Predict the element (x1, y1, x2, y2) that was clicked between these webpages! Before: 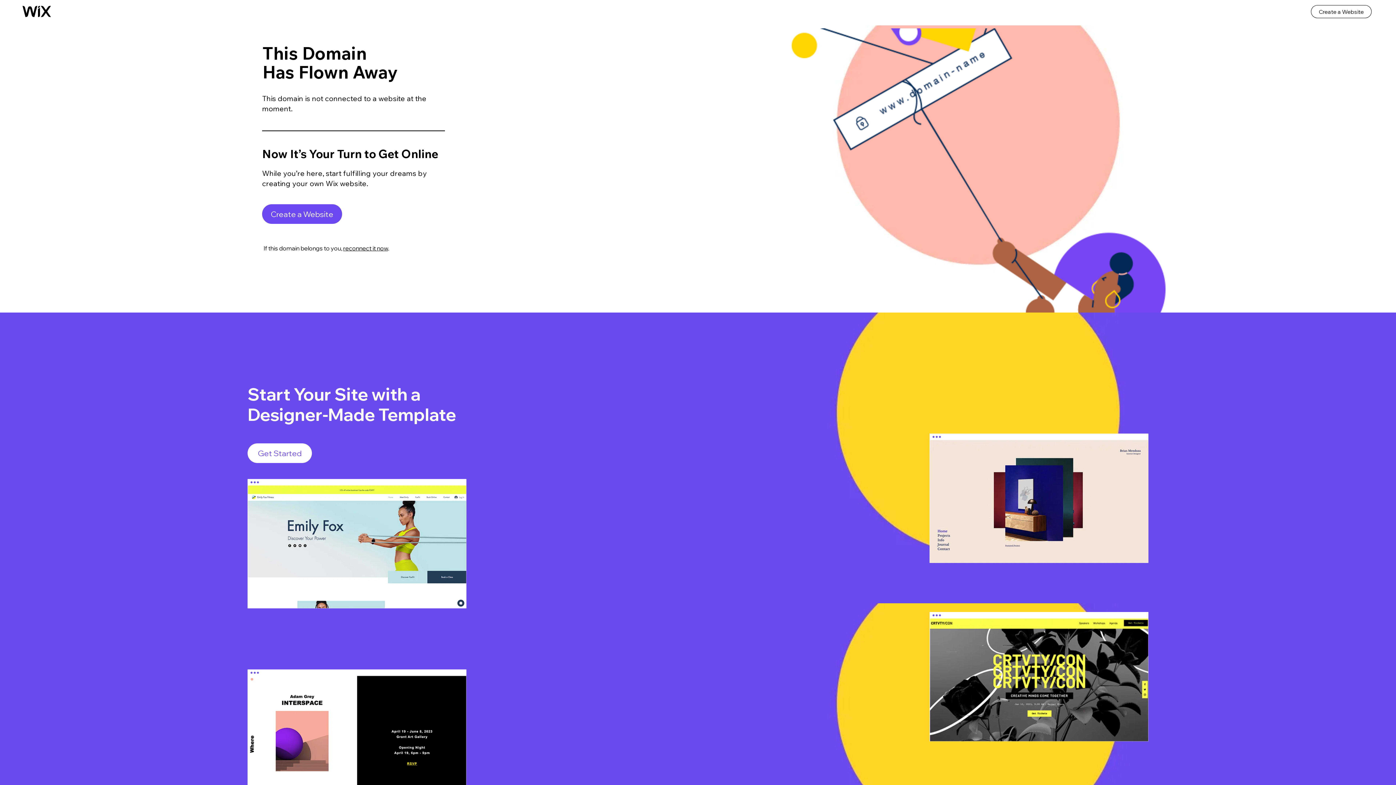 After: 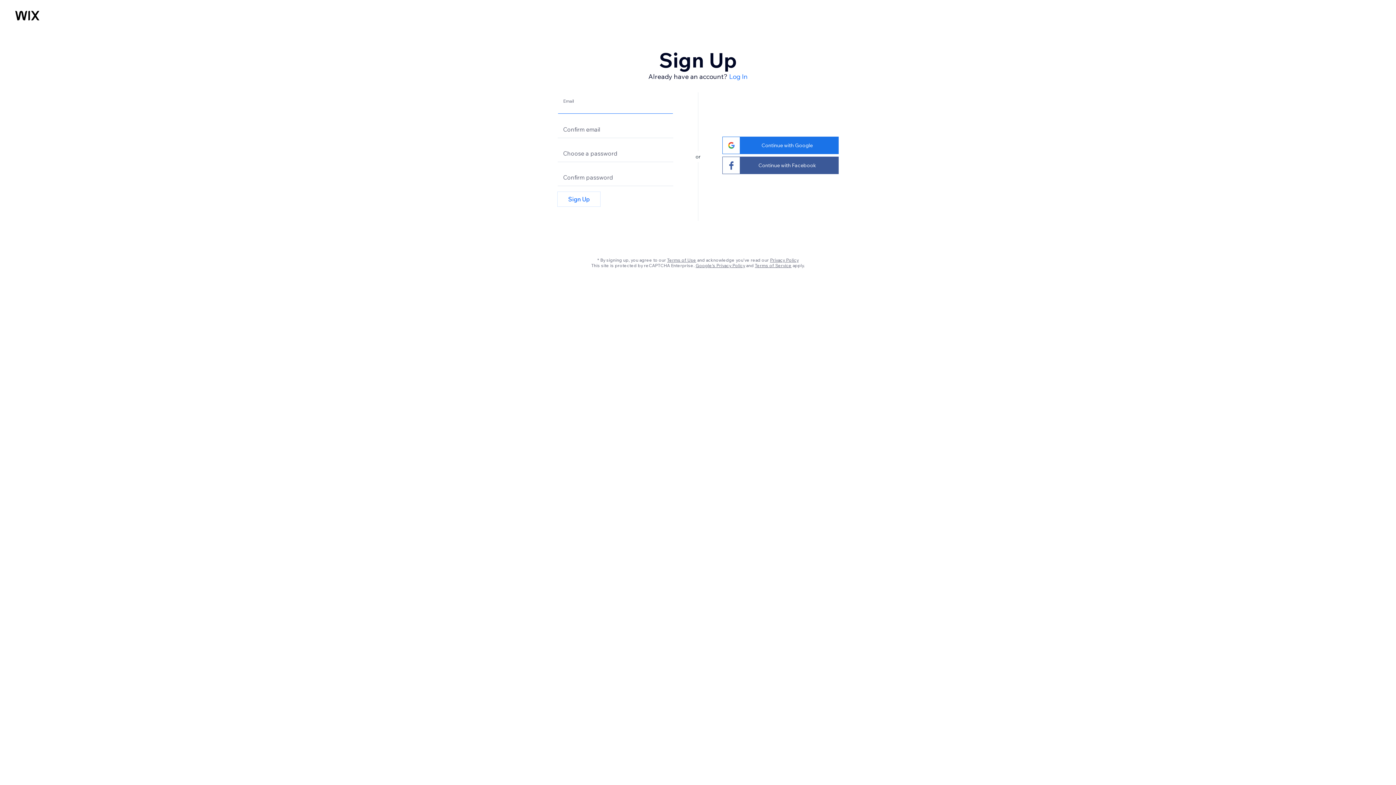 Action: bbox: (247, 479, 466, 608)